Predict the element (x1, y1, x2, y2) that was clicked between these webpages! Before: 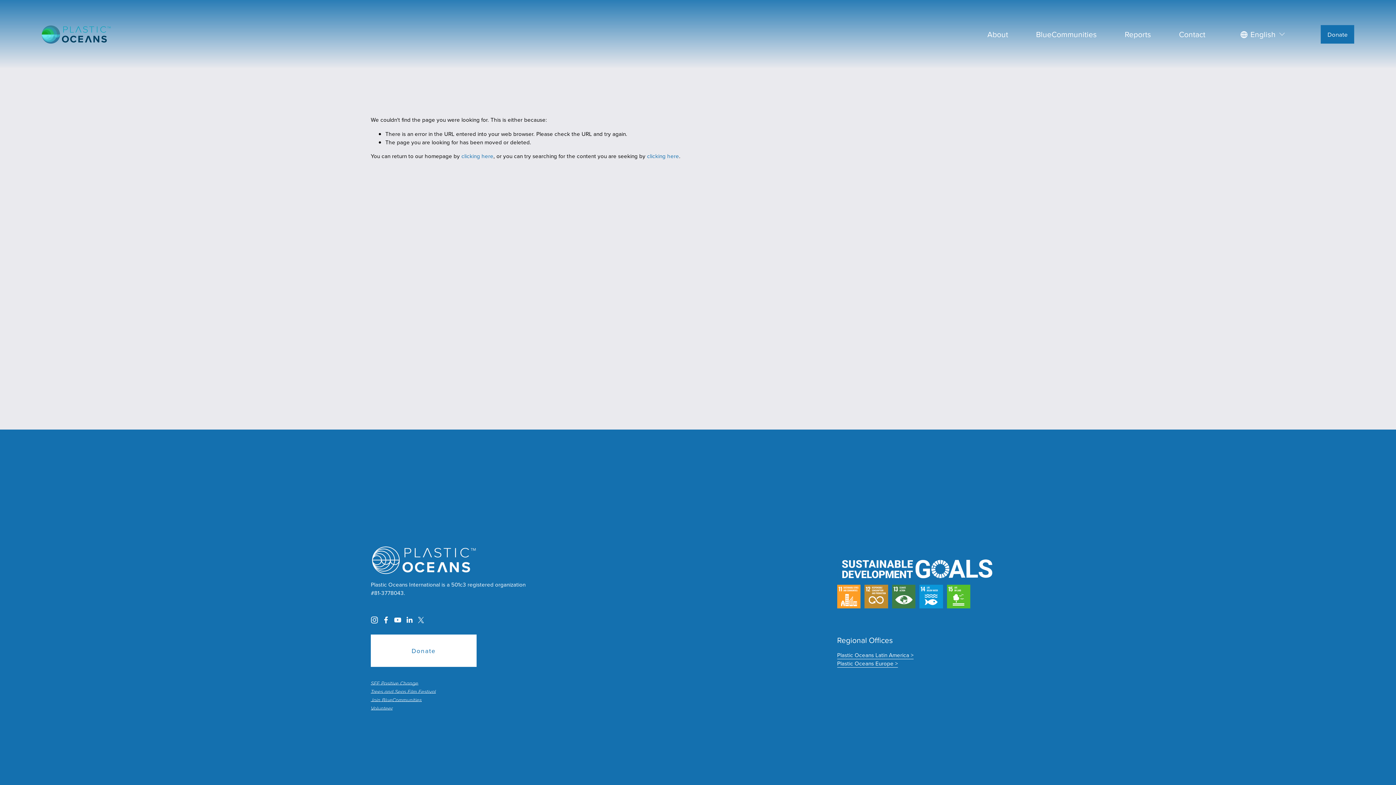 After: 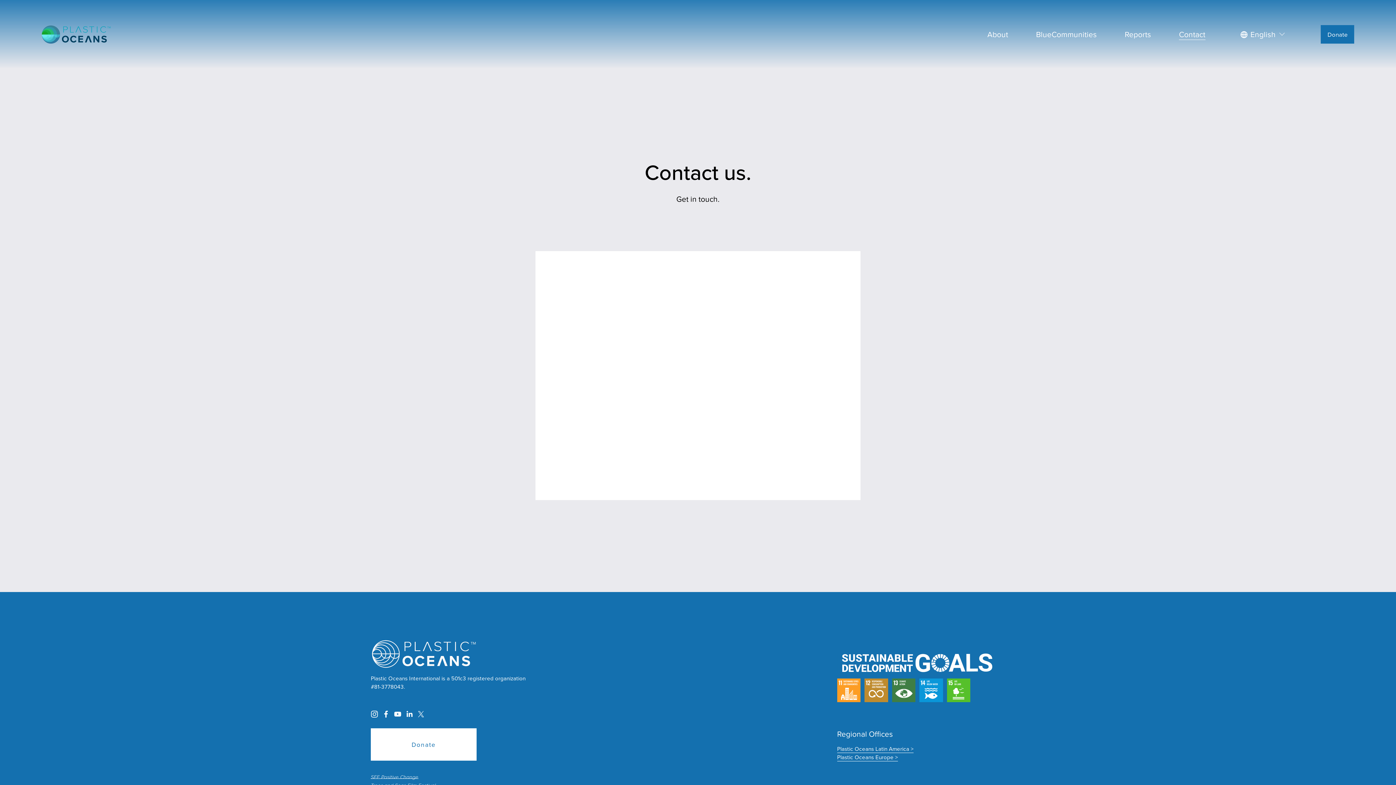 Action: bbox: (1179, 28, 1205, 40) label: Contact